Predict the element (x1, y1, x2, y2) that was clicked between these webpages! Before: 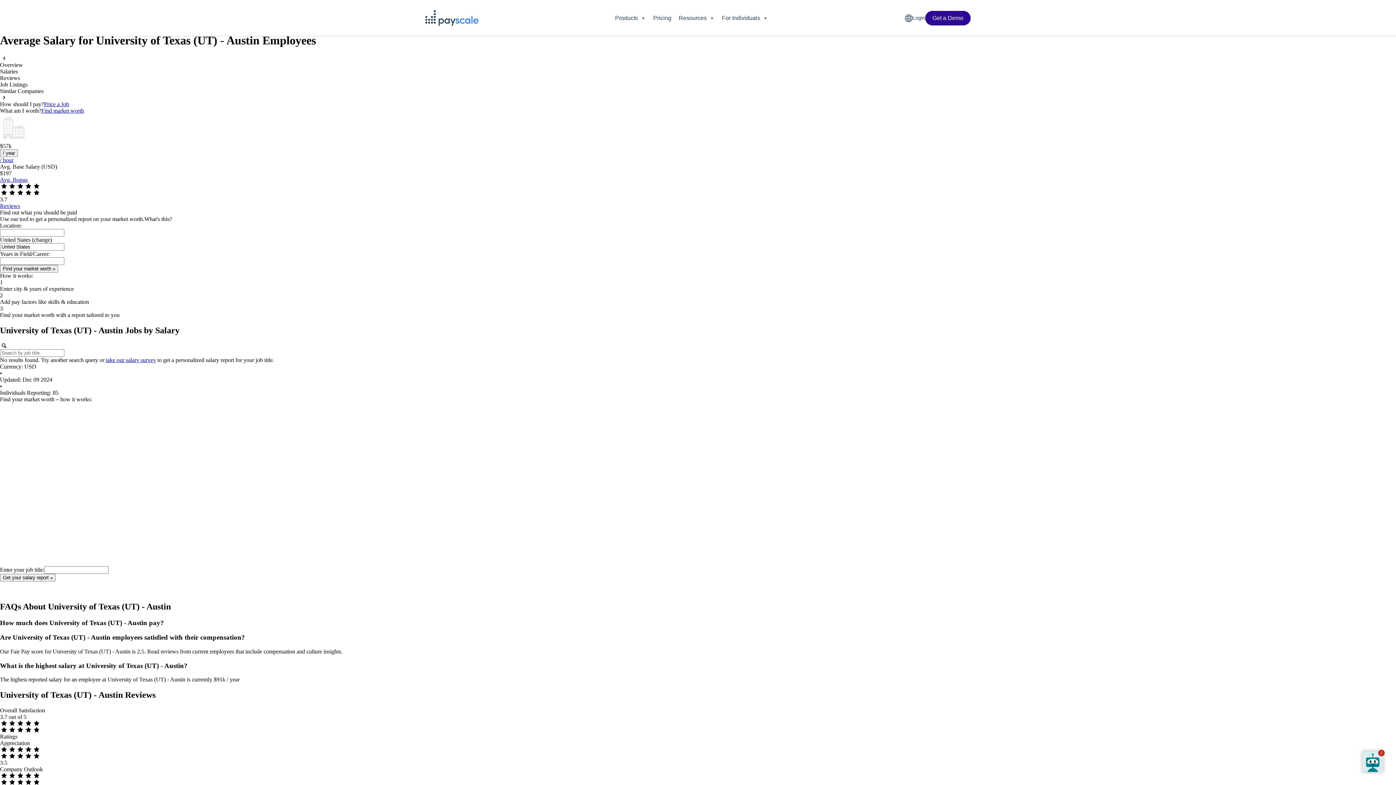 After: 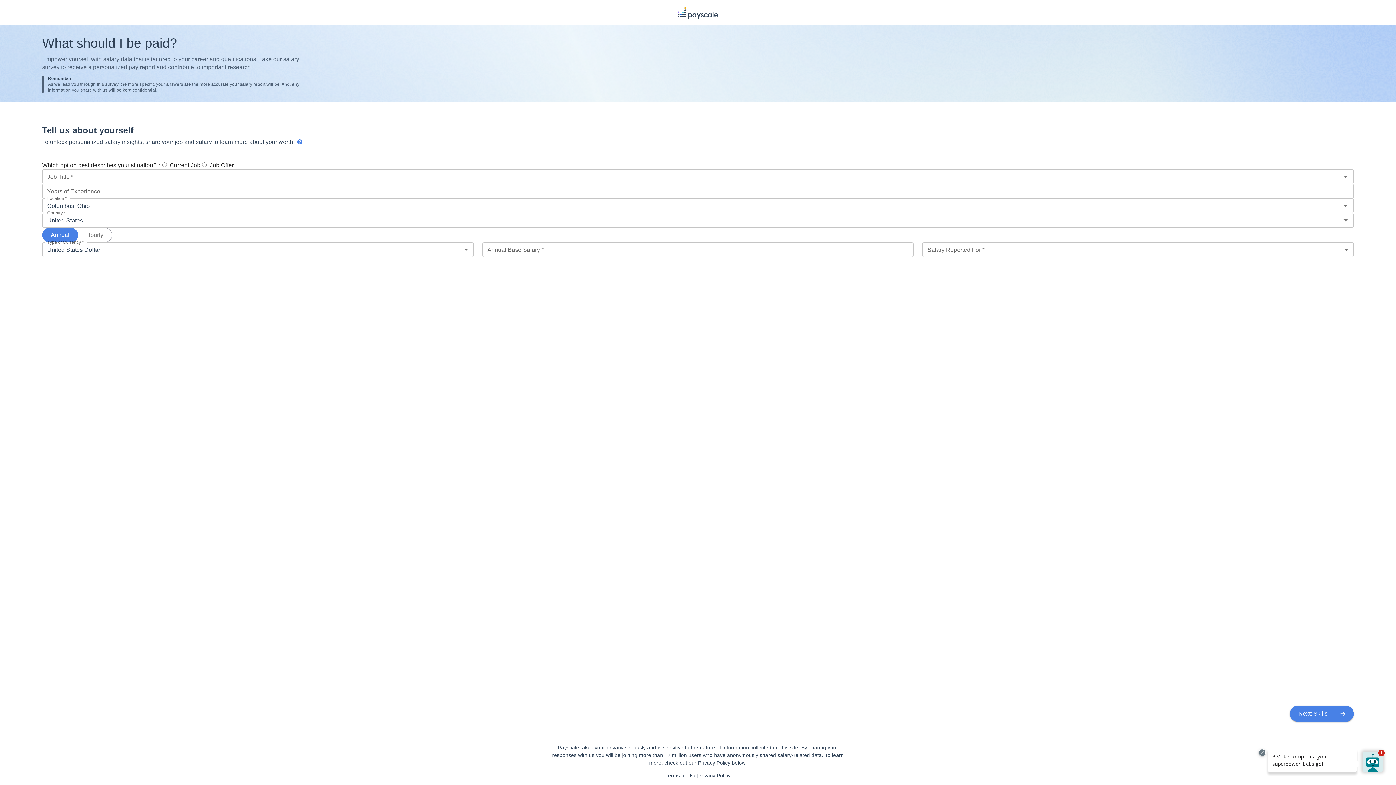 Action: label: take our salary survey bbox: (105, 356, 156, 363)